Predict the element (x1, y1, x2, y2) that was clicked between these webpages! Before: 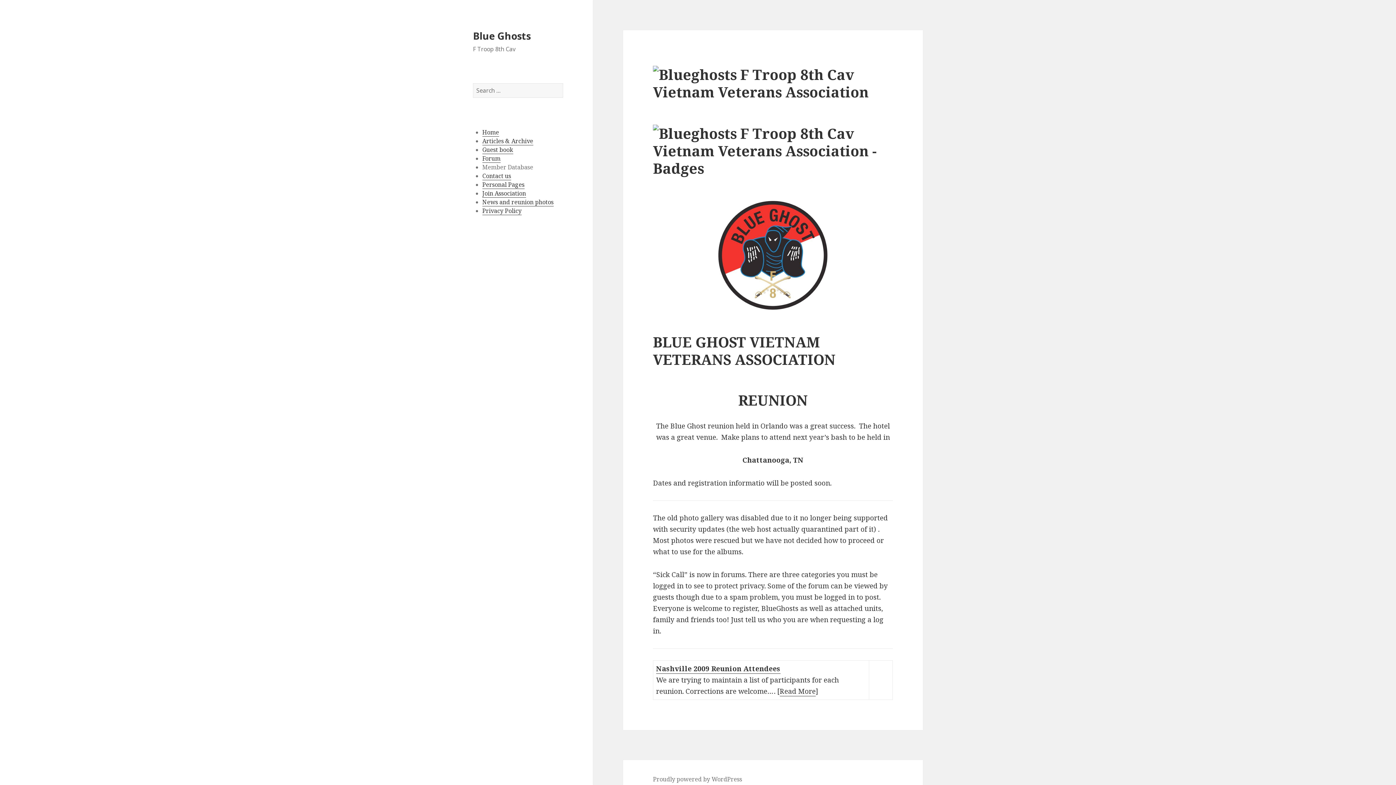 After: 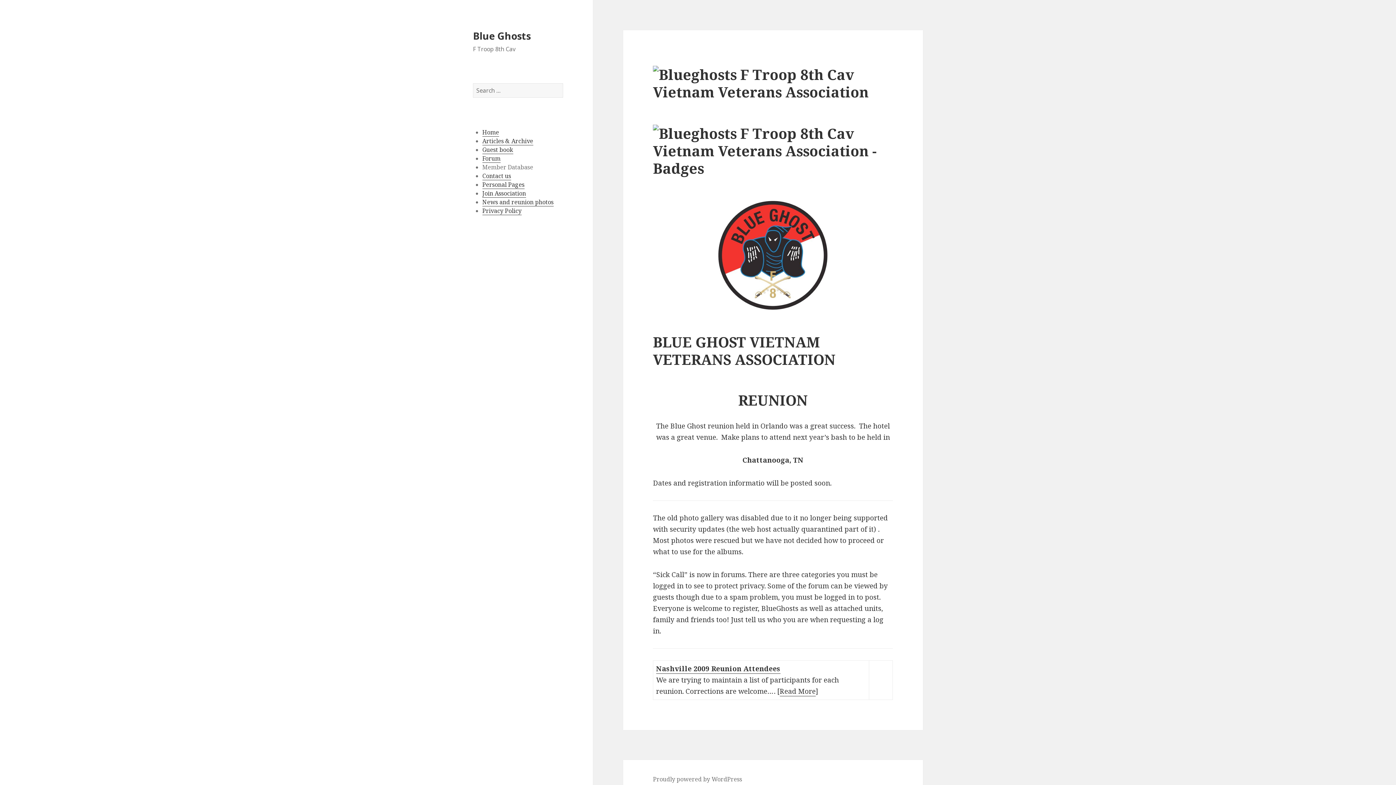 Action: label: Read More bbox: (779, 686, 815, 696)